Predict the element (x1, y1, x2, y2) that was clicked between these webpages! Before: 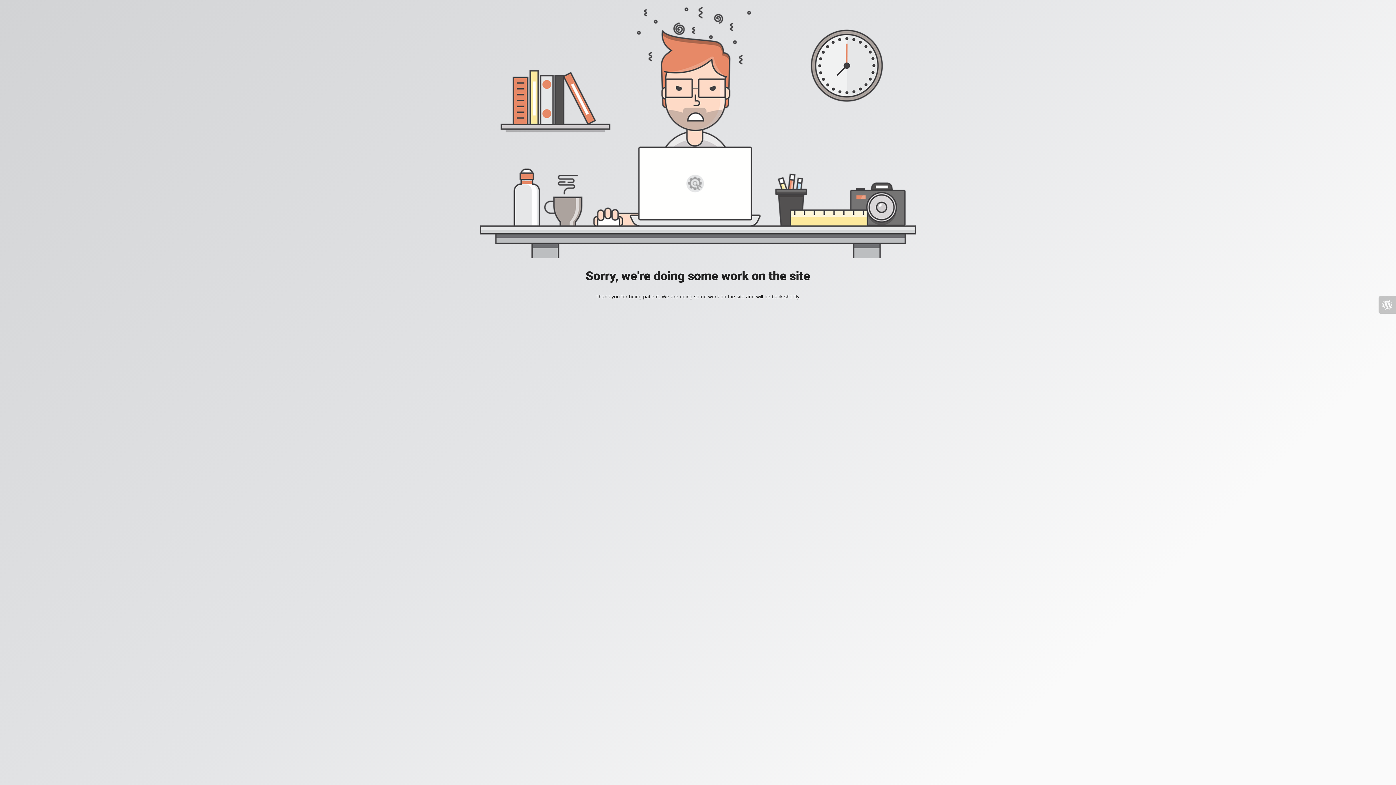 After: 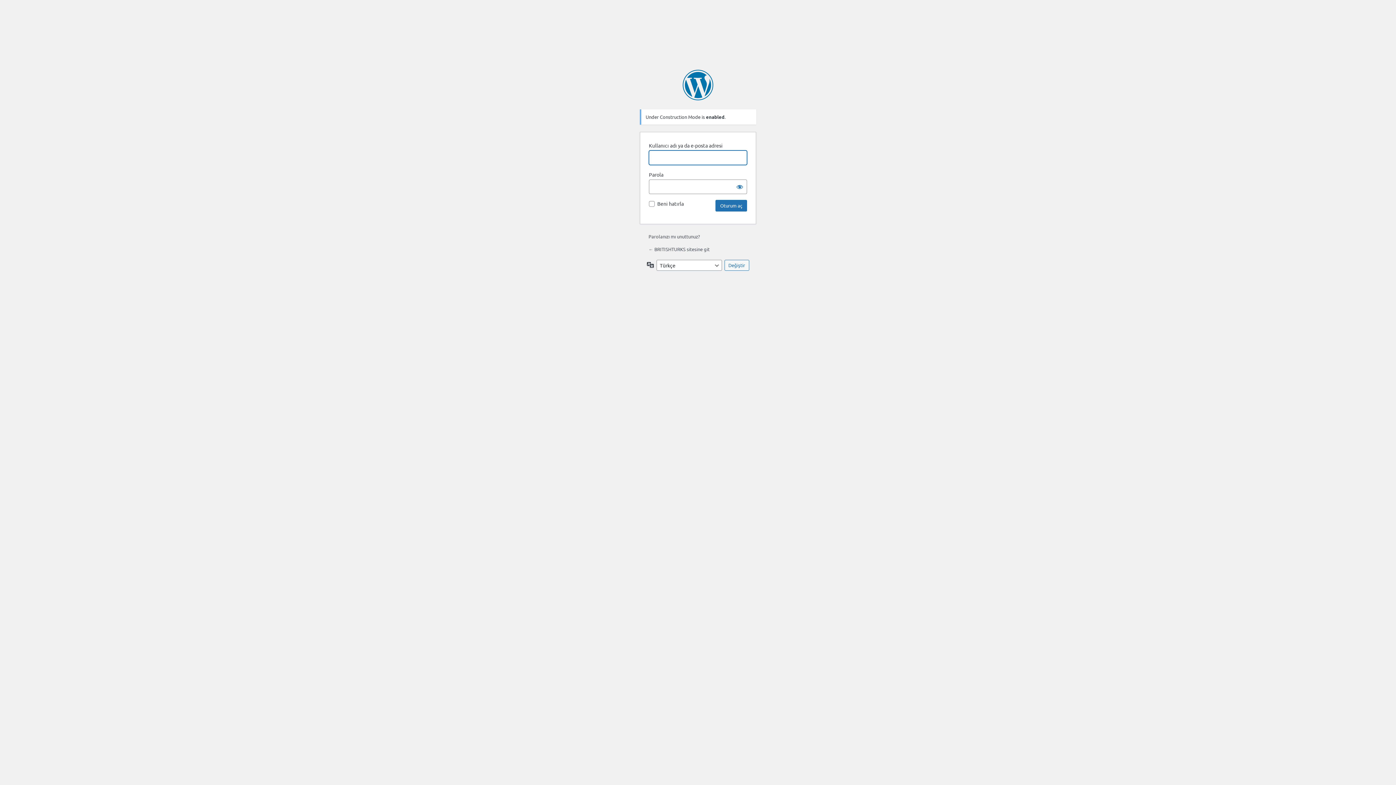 Action: bbox: (1378, 296, 1396, 313)